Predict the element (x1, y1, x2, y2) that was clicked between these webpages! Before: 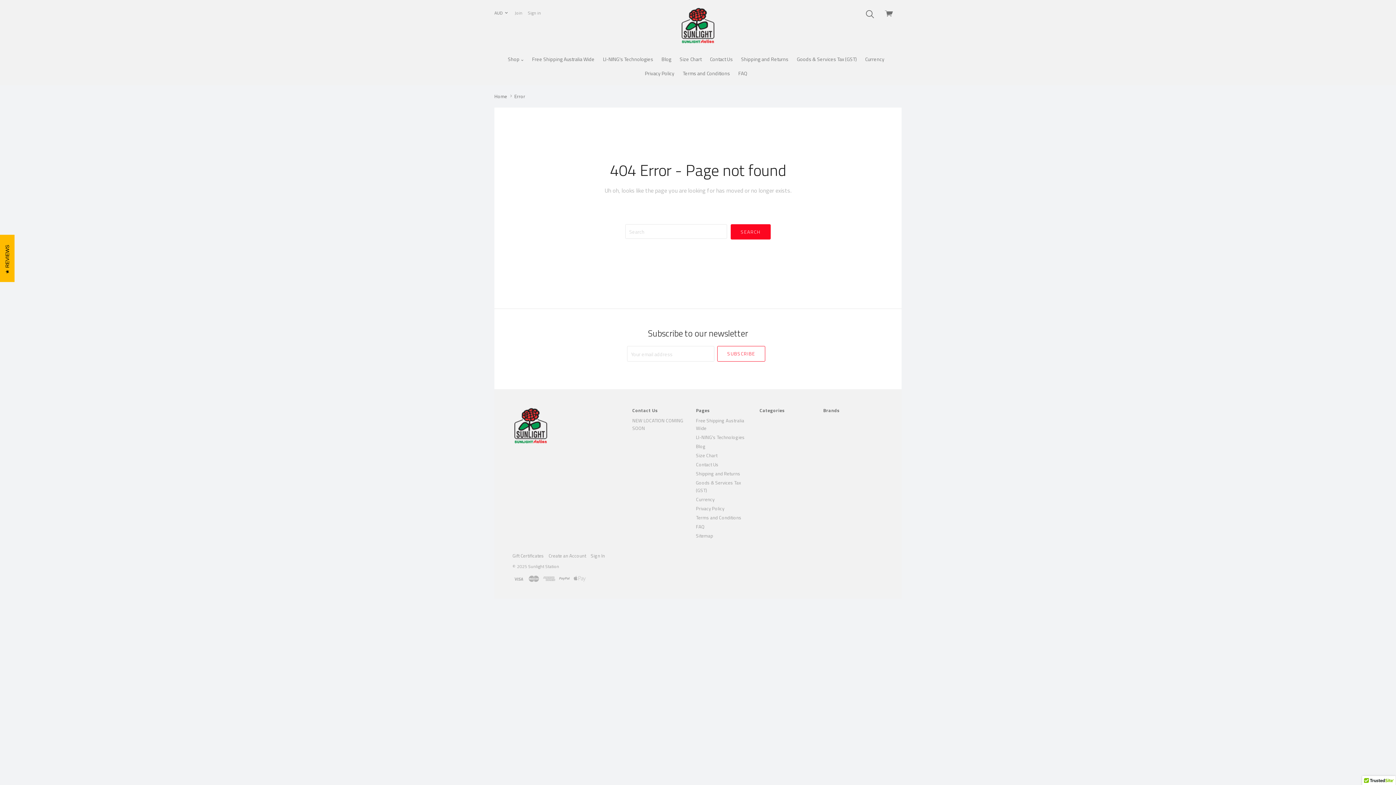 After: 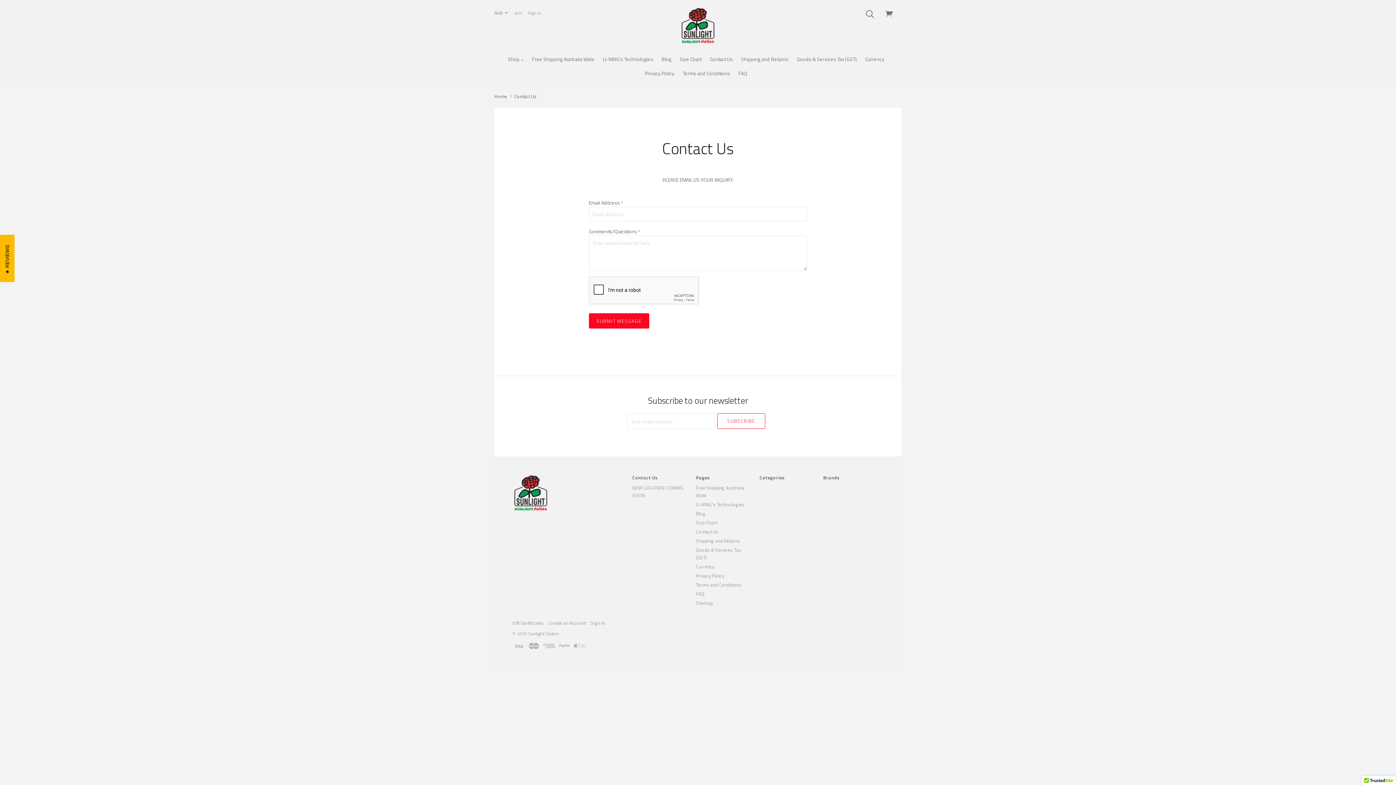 Action: bbox: (702, 52, 740, 66) label: Contact Us